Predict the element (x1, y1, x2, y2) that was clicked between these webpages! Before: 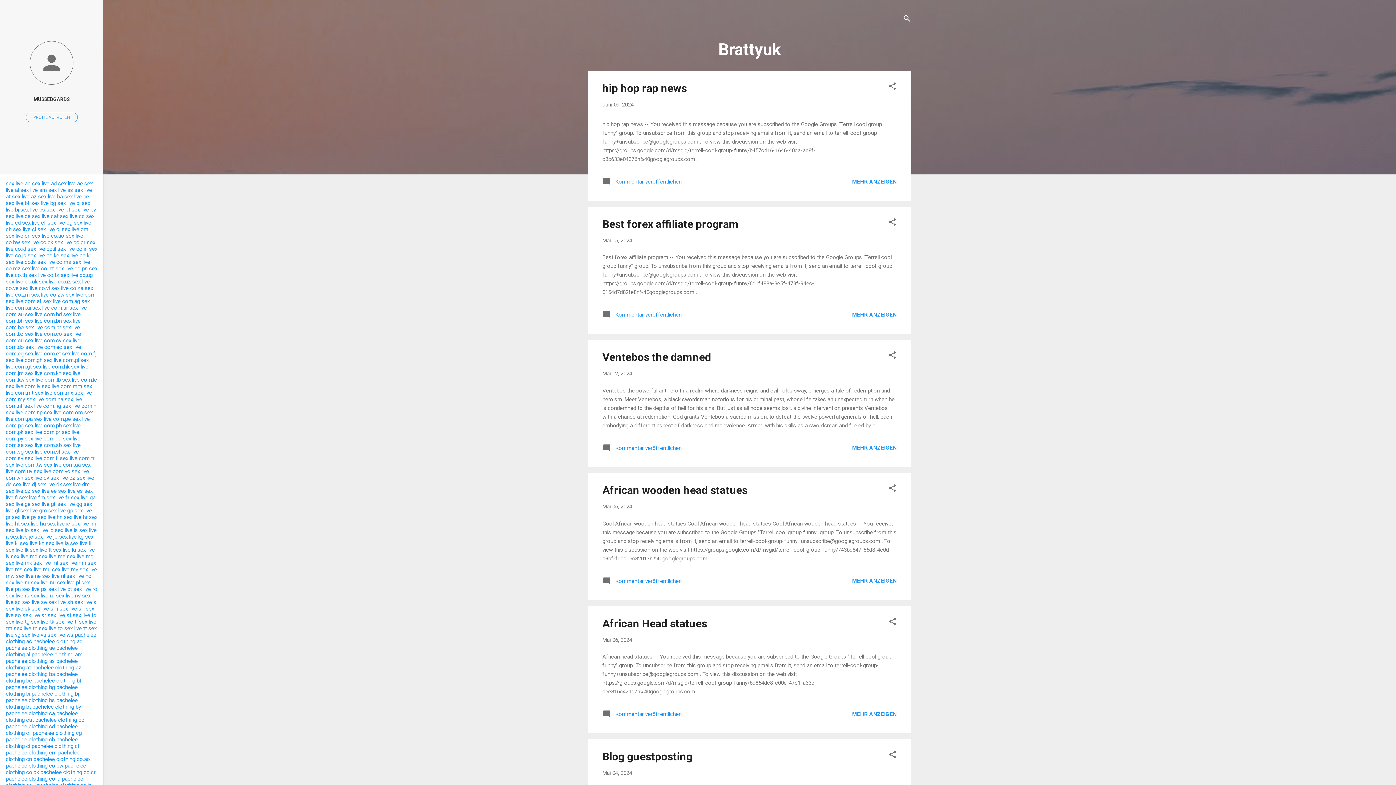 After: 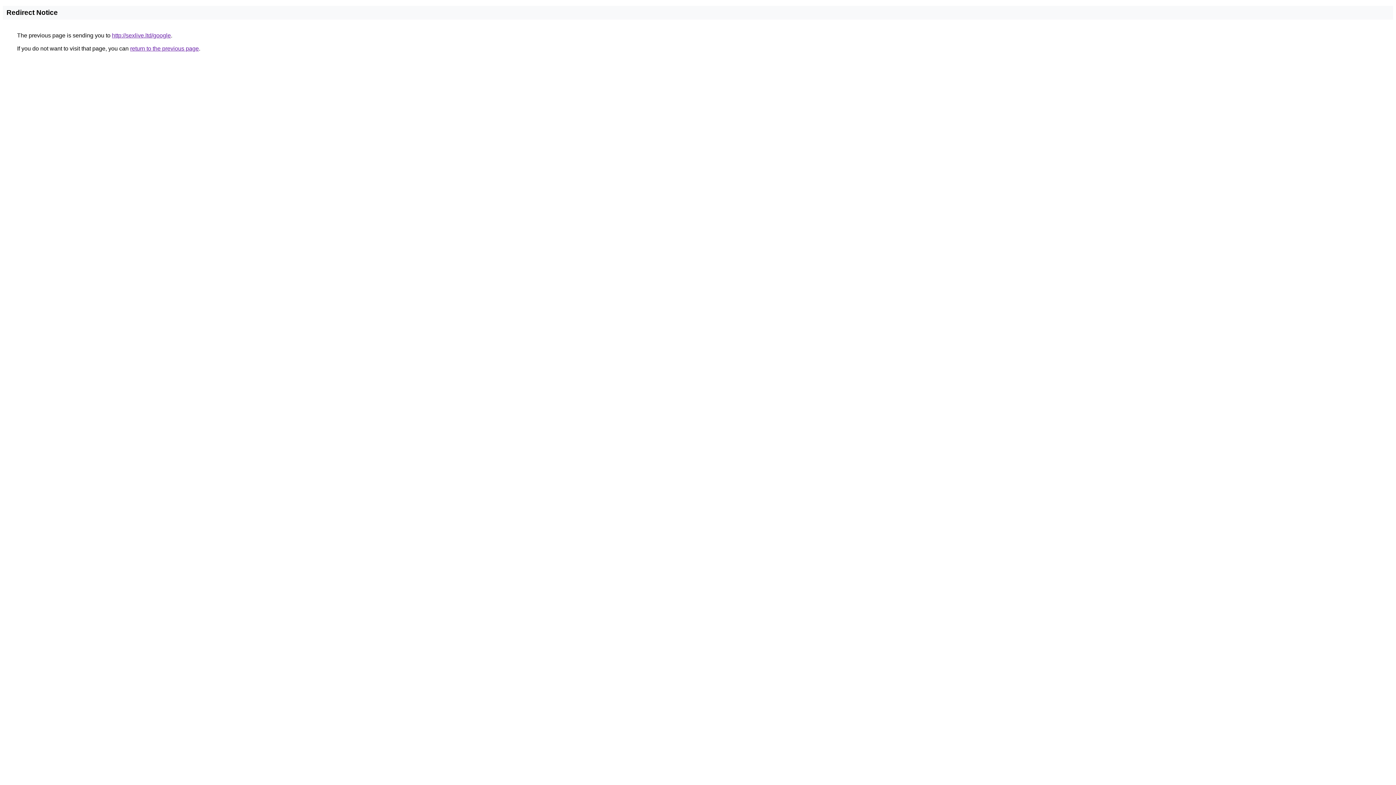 Action: bbox: (66, 573, 91, 579) label: sex live no 